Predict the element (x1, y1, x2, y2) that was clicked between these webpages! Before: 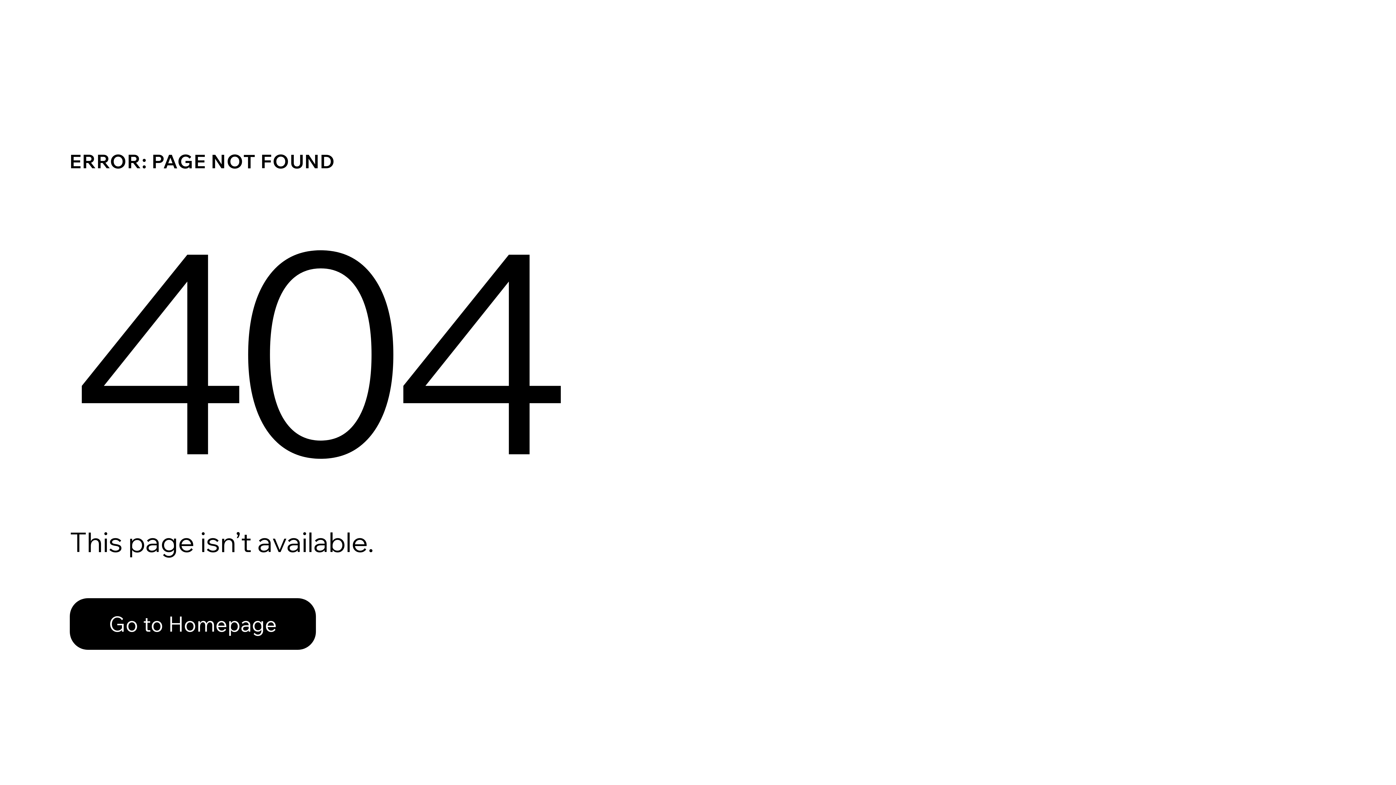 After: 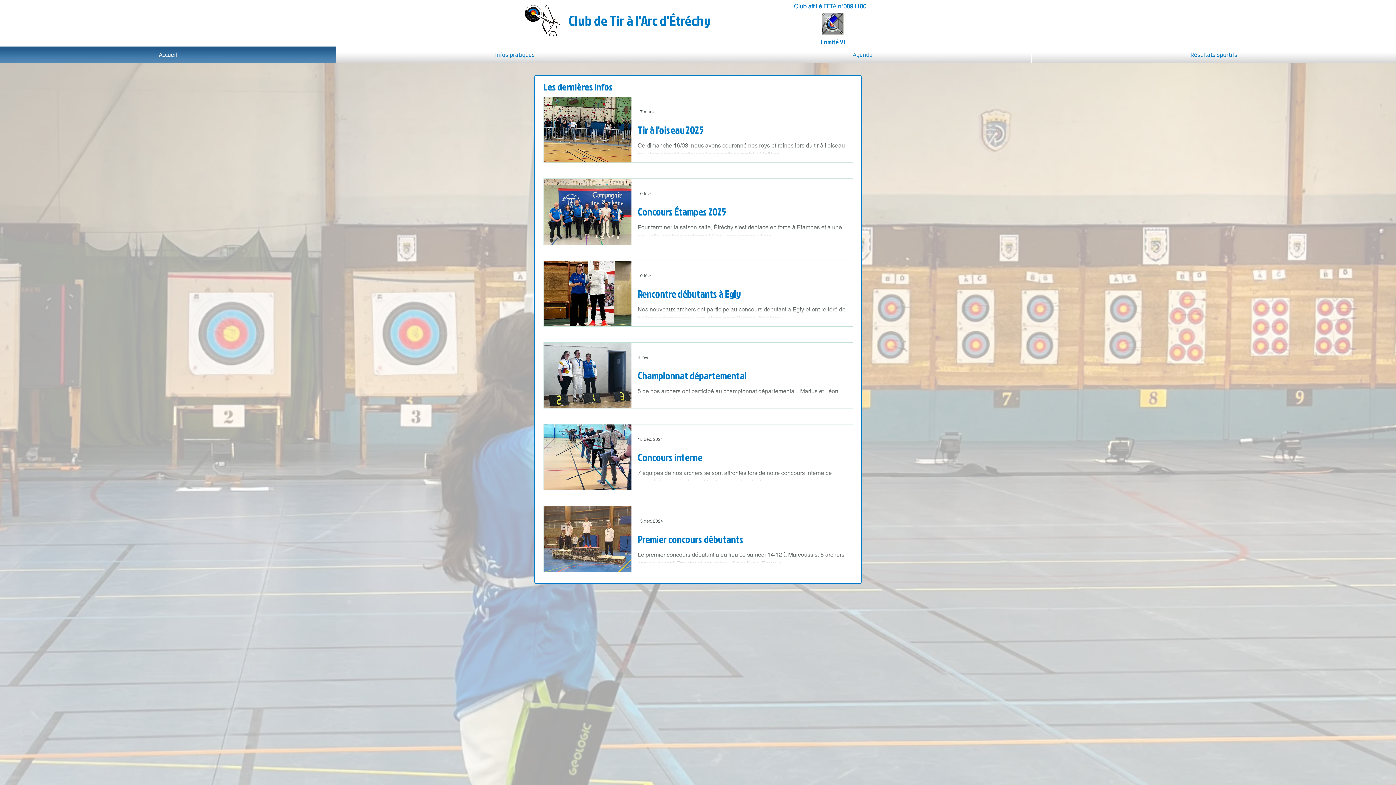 Action: label: Go to Homepage bbox: (69, 582, 768, 659)